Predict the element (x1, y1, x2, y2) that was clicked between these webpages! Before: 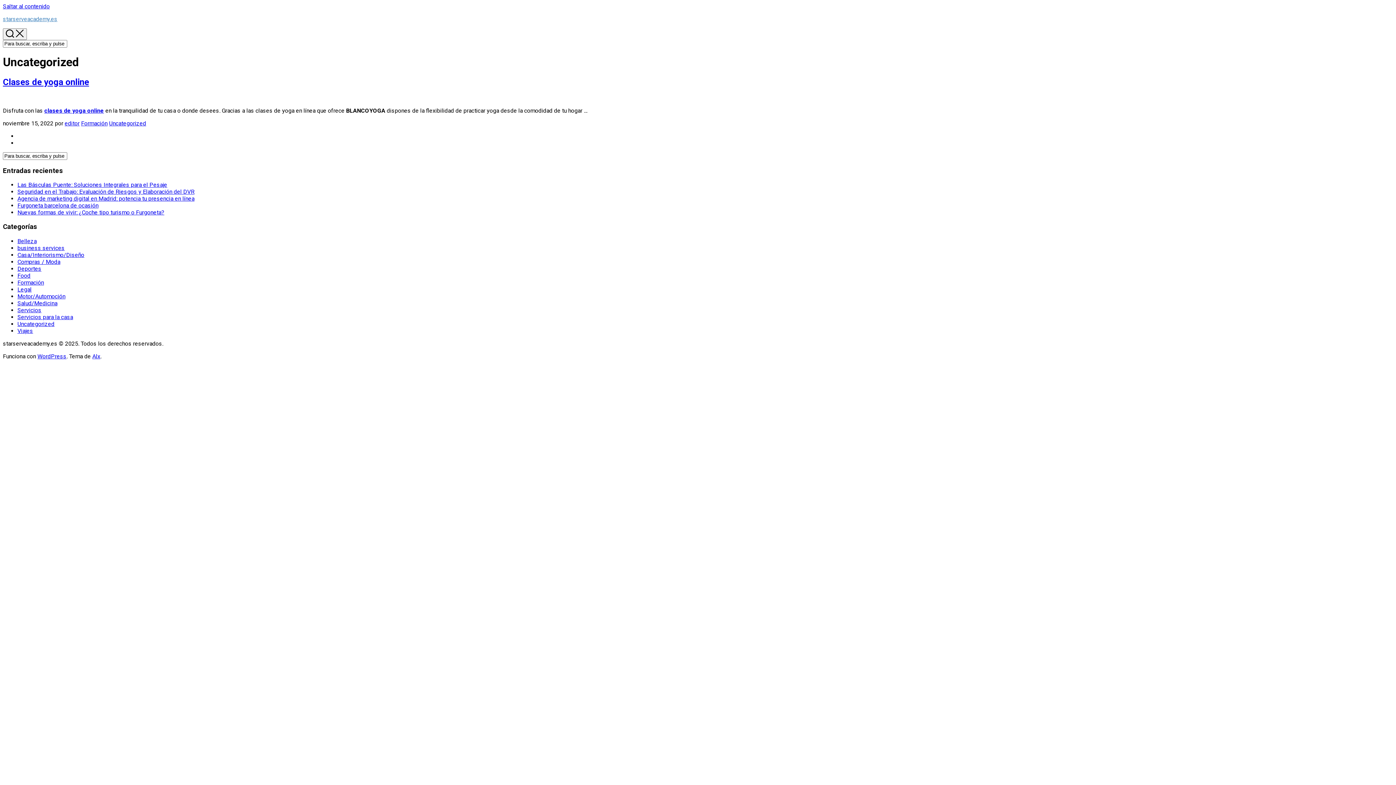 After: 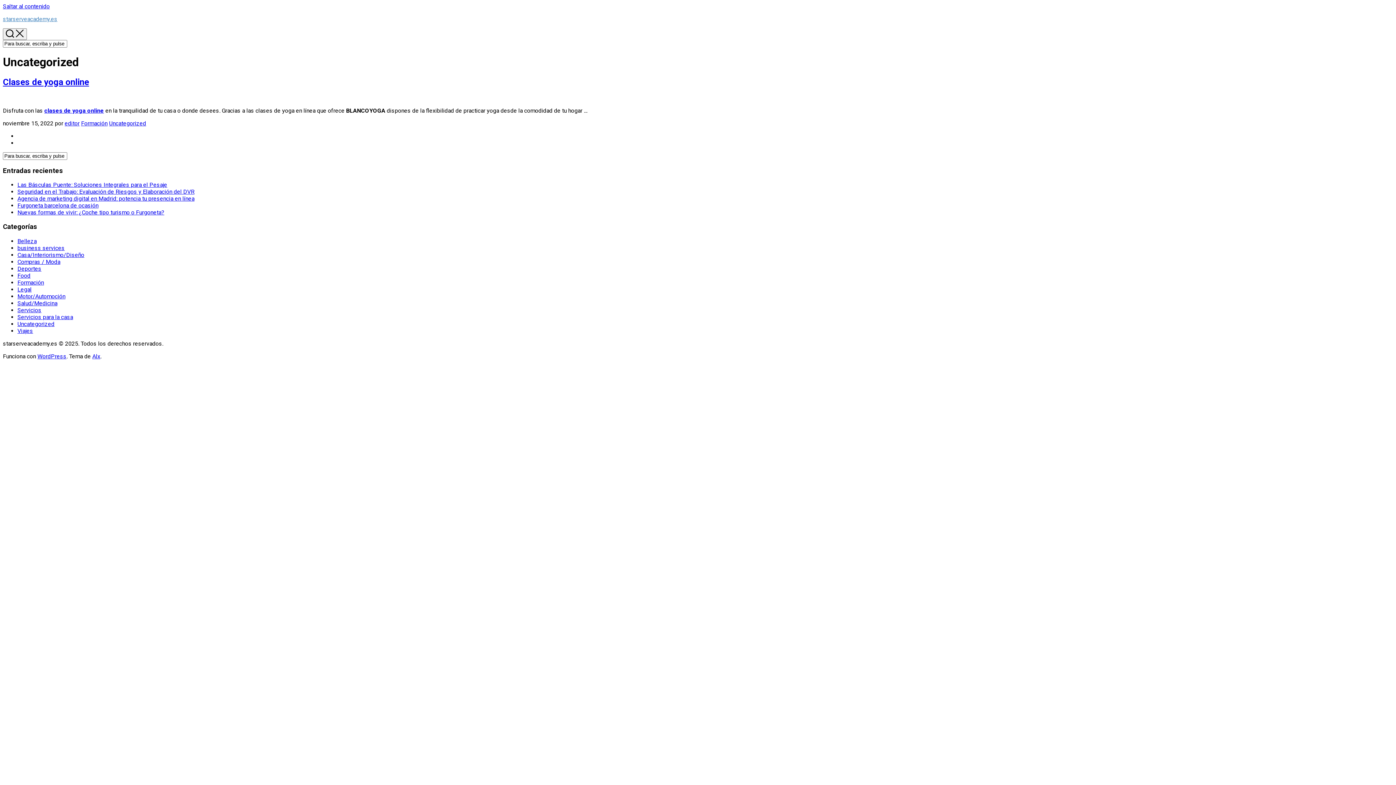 Action: label: Saltar al contenido bbox: (2, 2, 49, 9)